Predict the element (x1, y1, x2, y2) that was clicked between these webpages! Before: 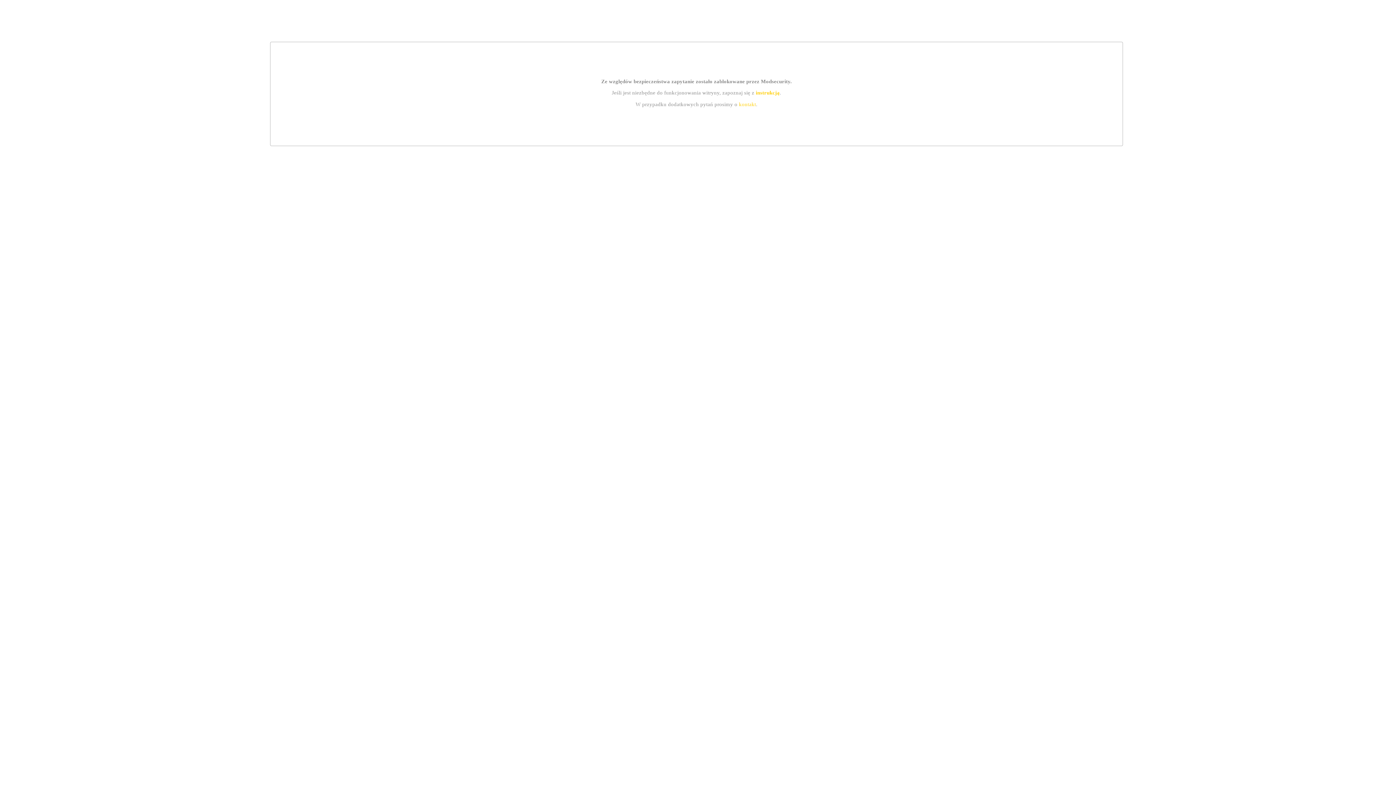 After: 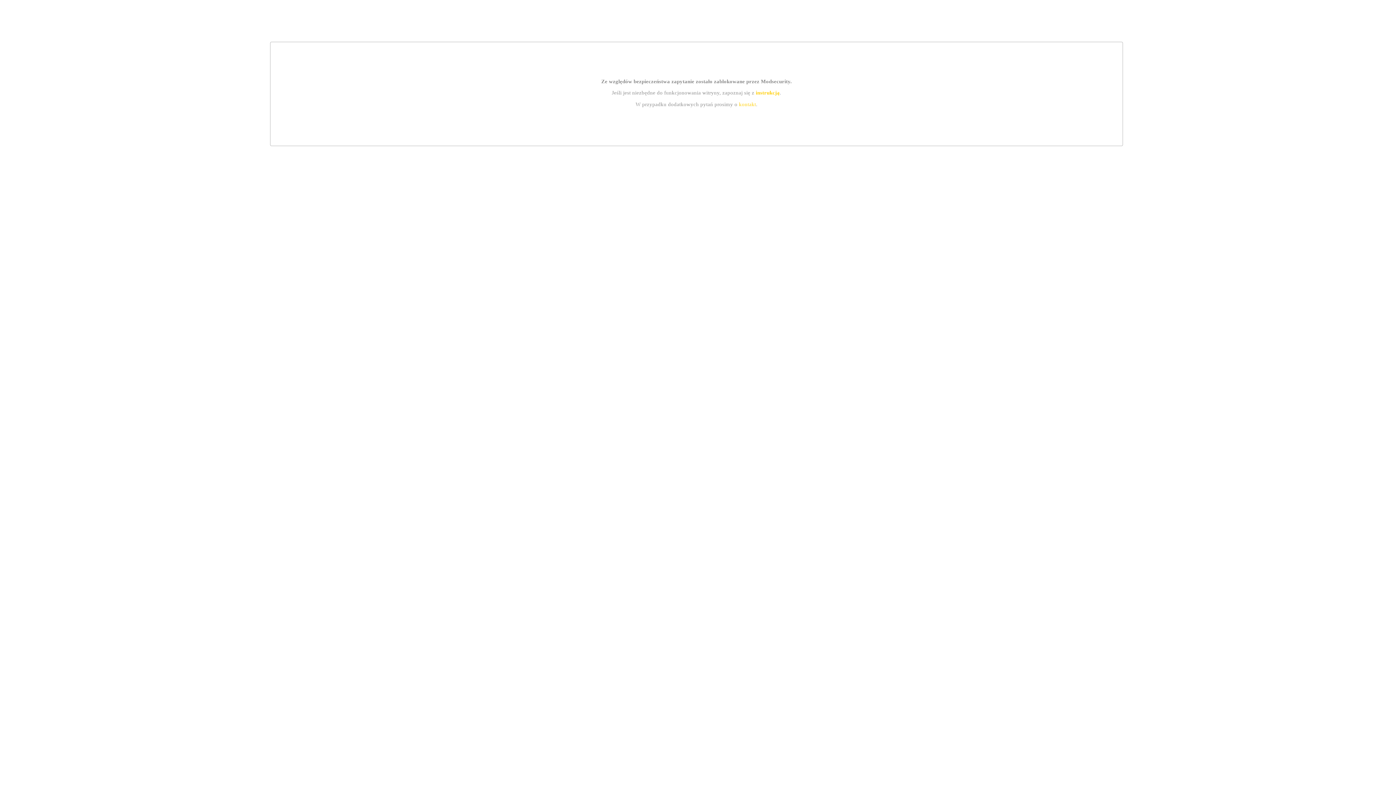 Action: bbox: (755, 89, 779, 95) label: instrukcją